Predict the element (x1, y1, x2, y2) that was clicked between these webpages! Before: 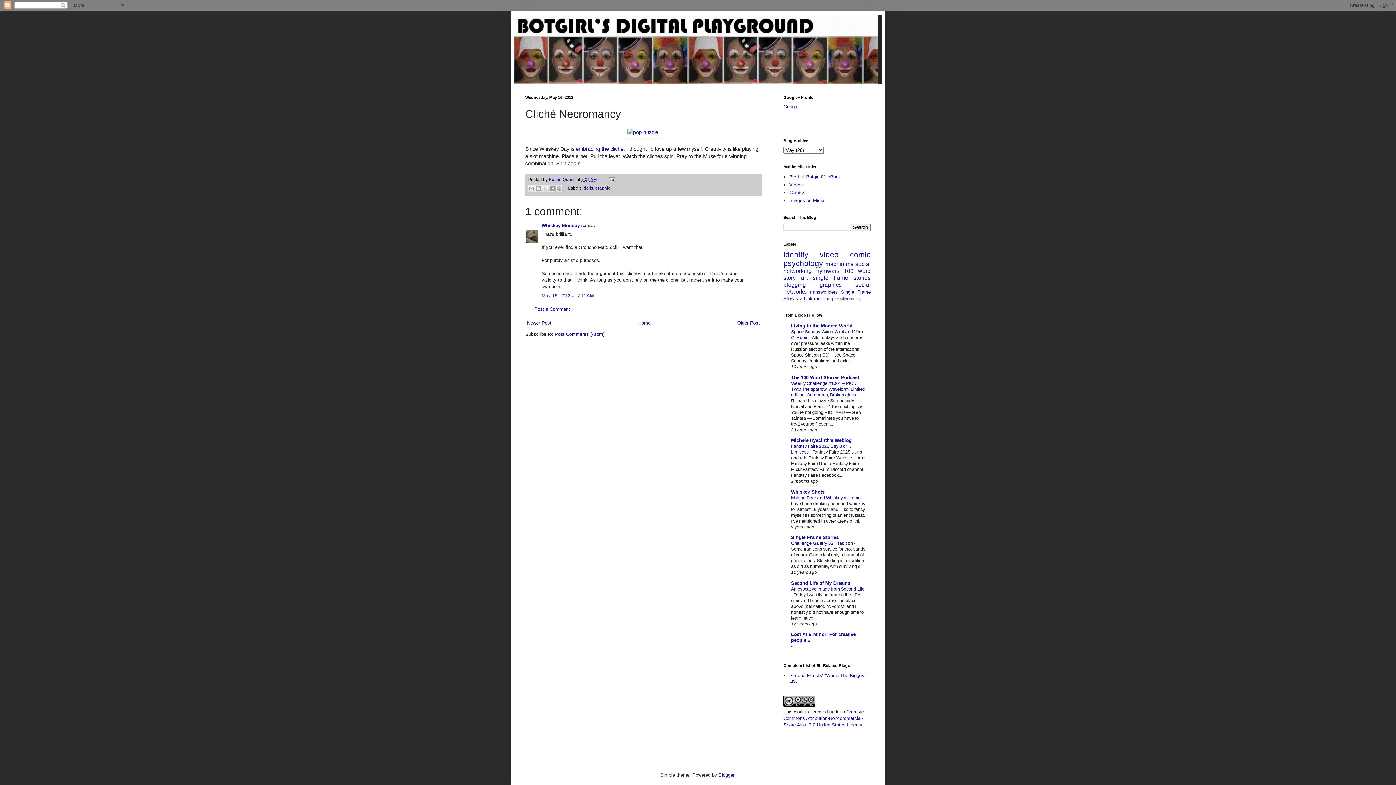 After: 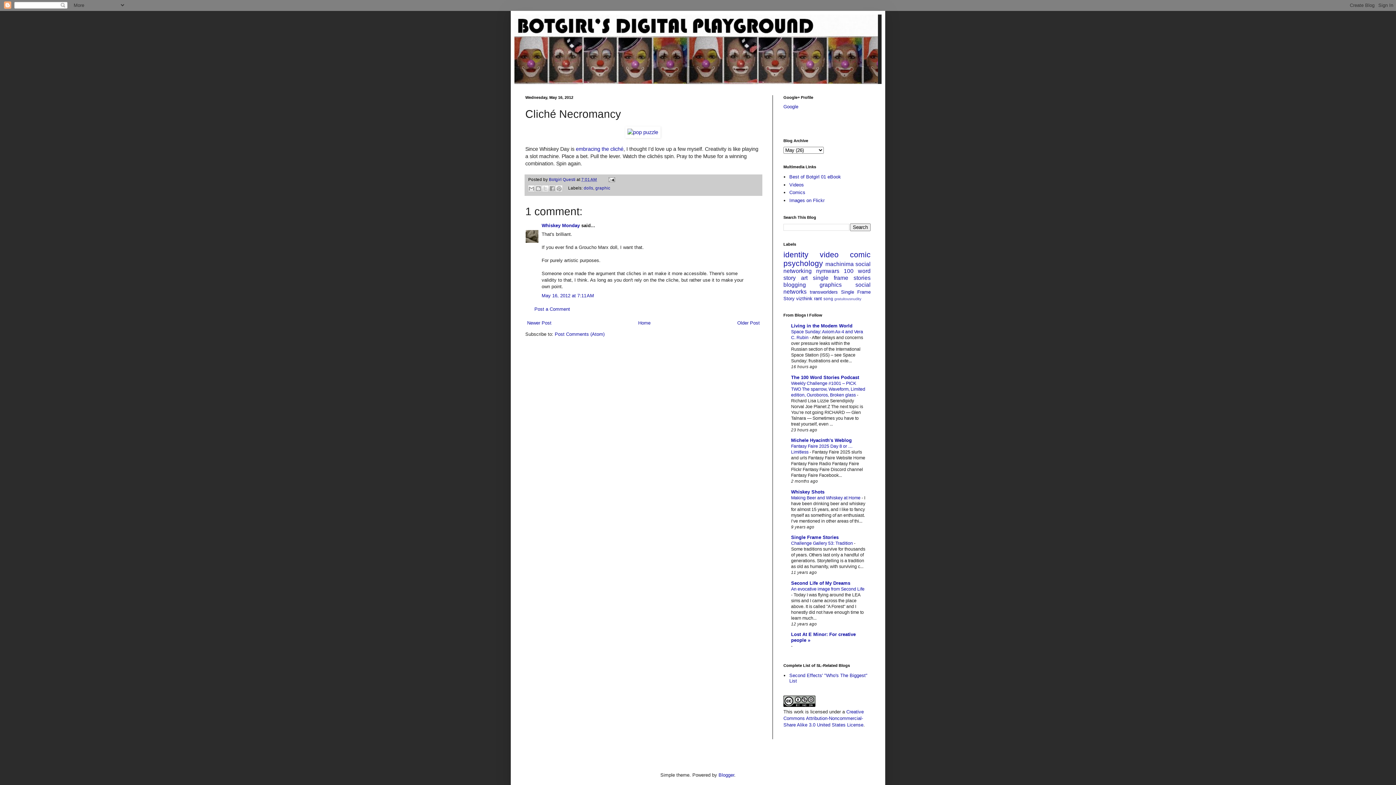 Action: bbox: (581, 177, 597, 181) label: 7:01 AM